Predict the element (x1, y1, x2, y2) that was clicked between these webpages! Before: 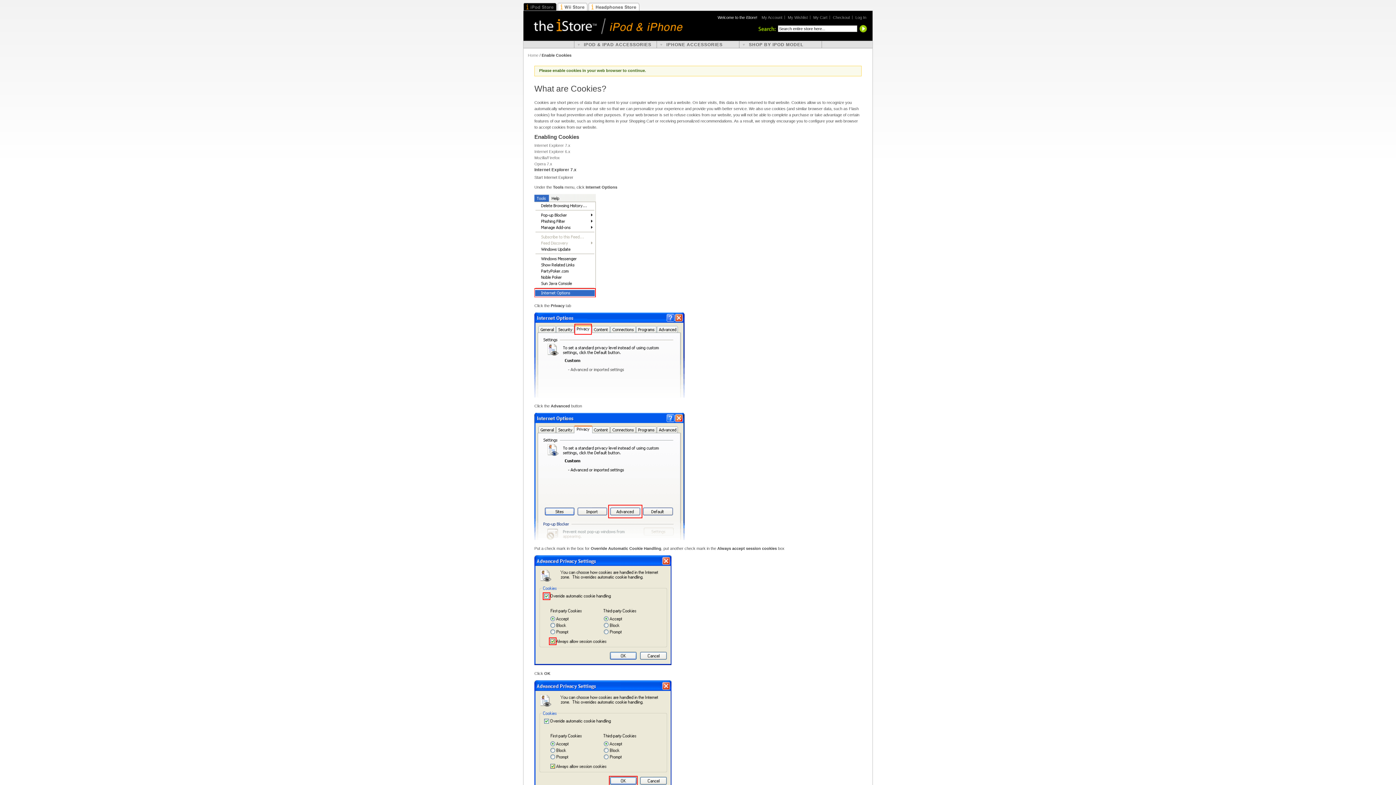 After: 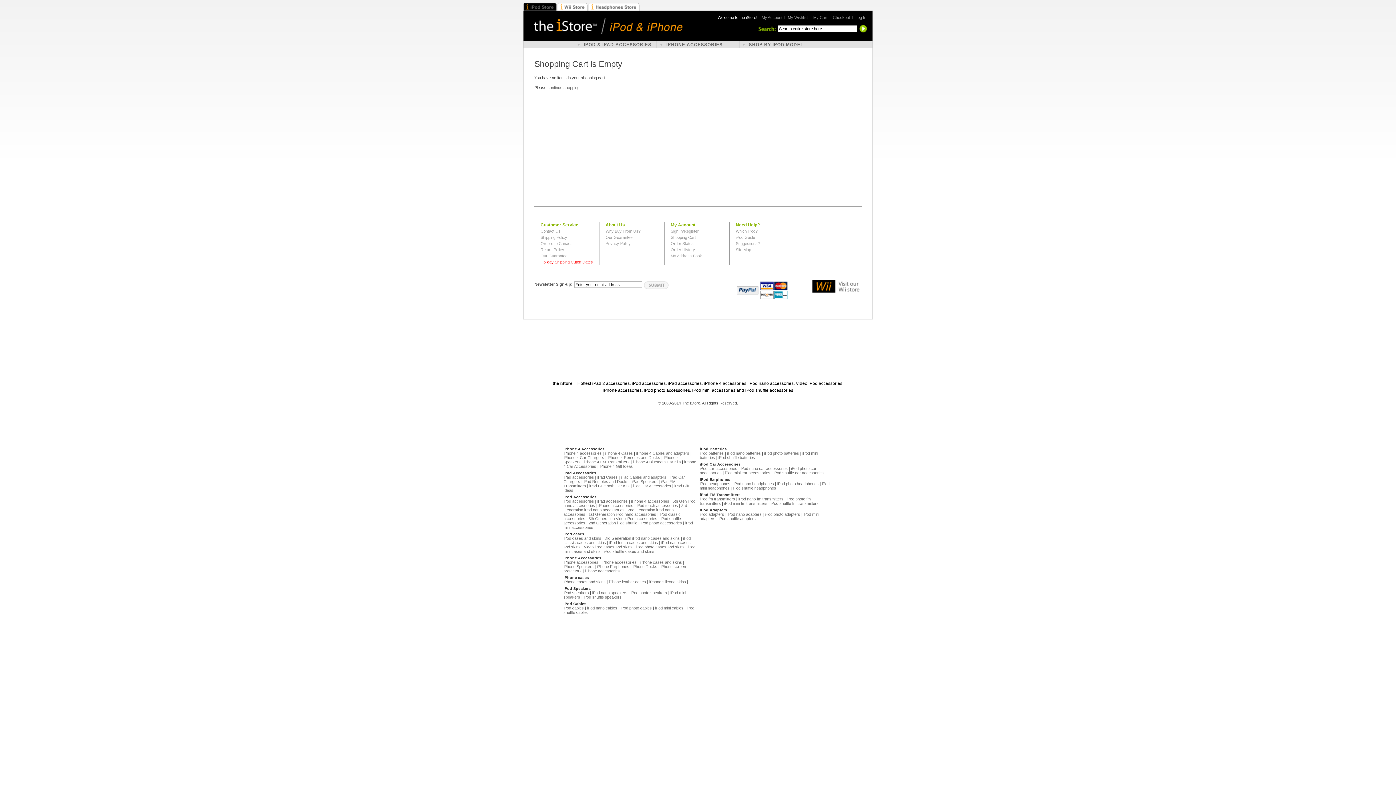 Action: label: My Cart bbox: (813, 15, 830, 19)